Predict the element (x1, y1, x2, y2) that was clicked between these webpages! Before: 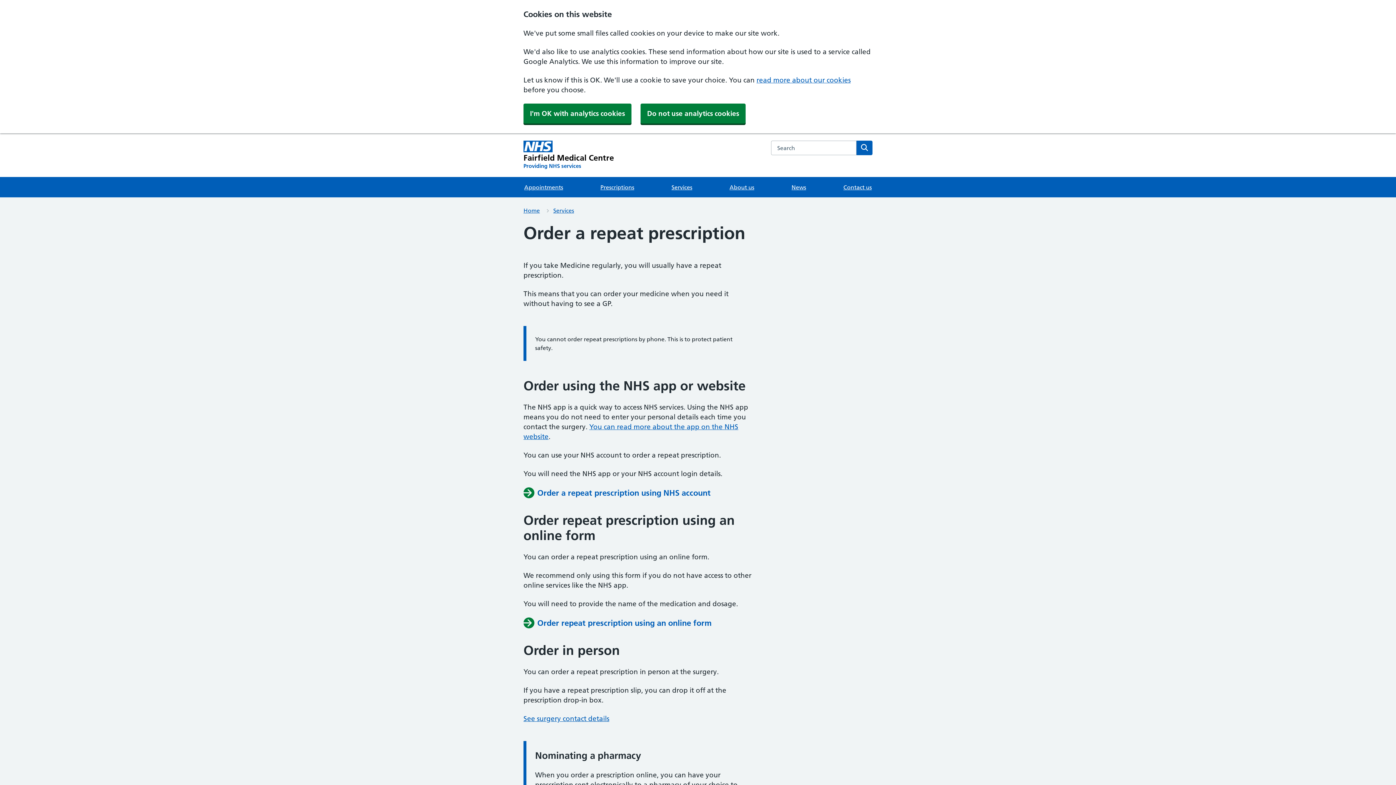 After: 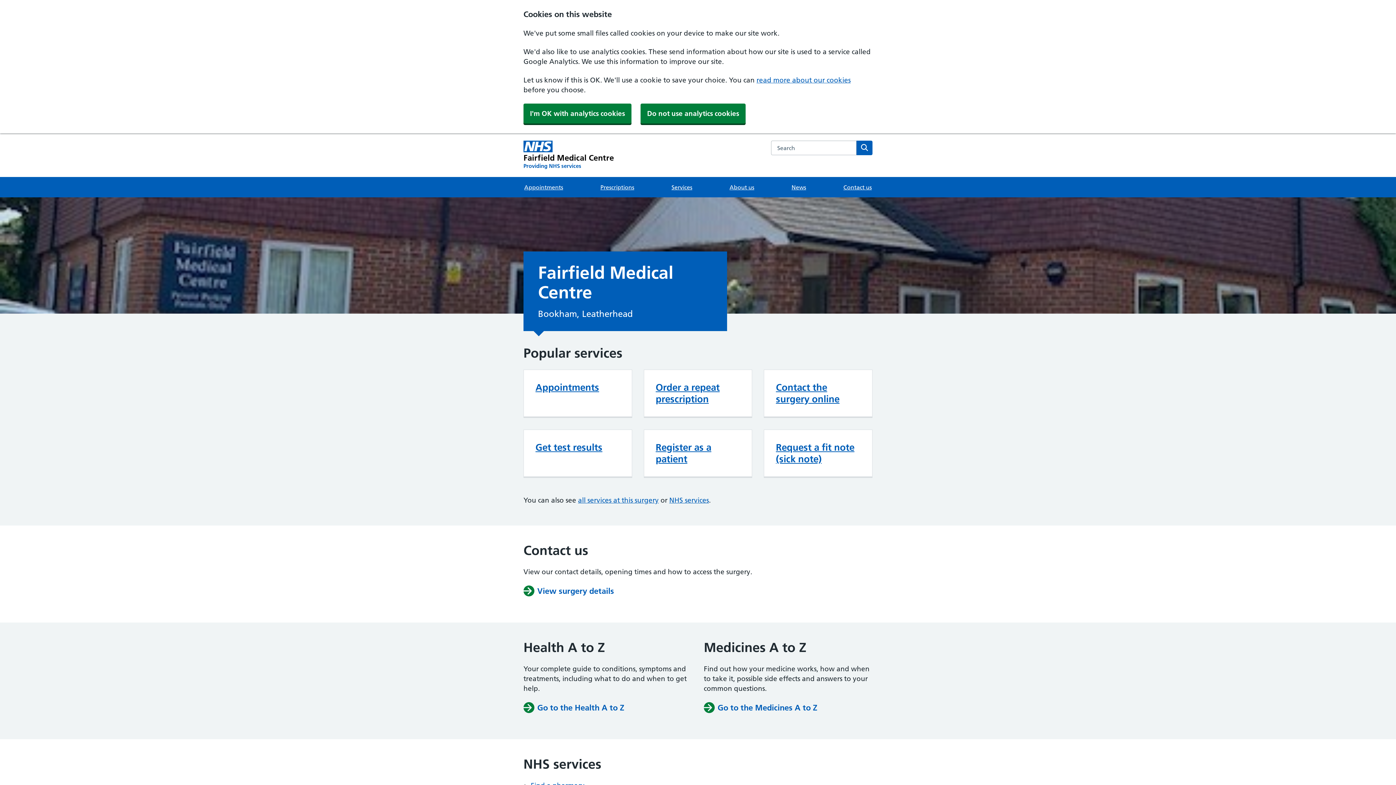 Action: bbox: (523, 140, 614, 169) label: Fairfield Medical Centre homepage